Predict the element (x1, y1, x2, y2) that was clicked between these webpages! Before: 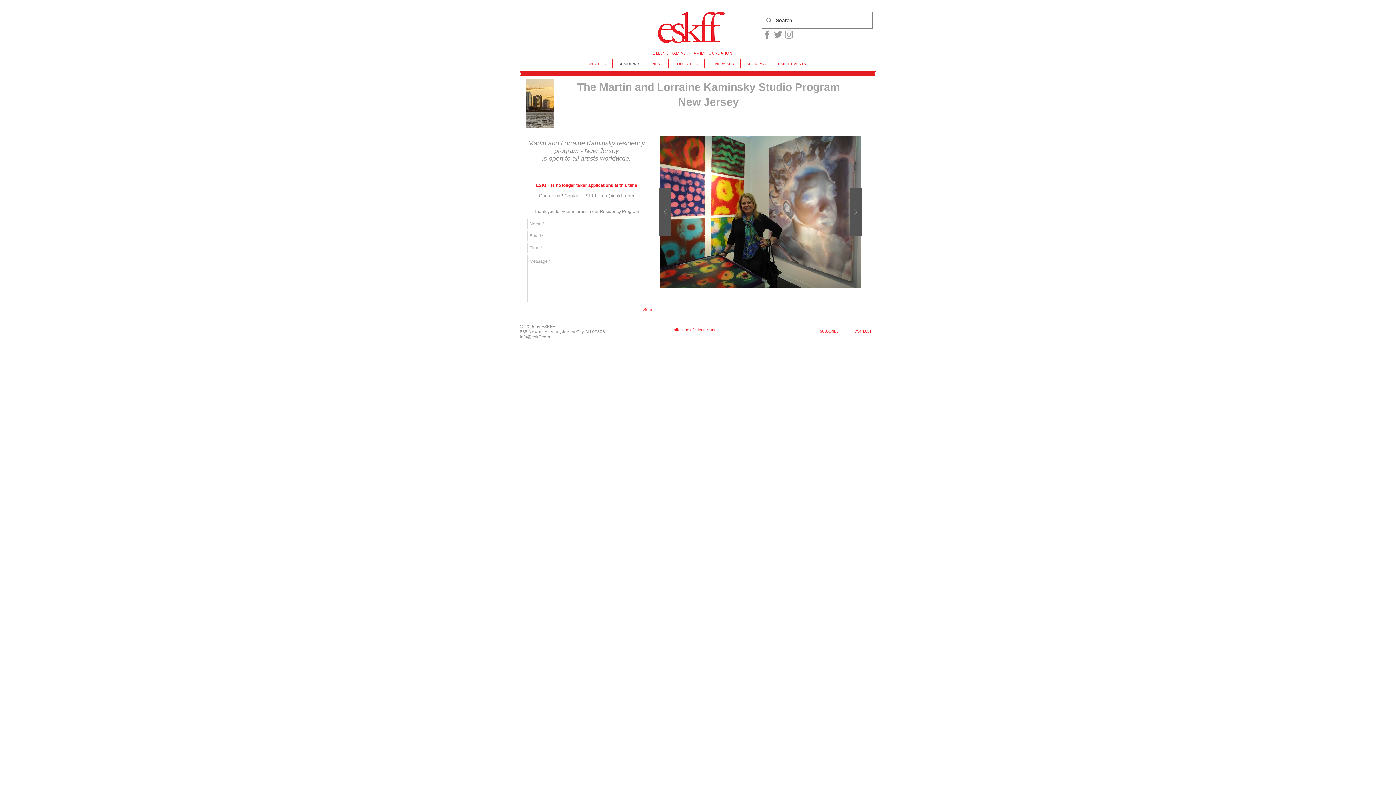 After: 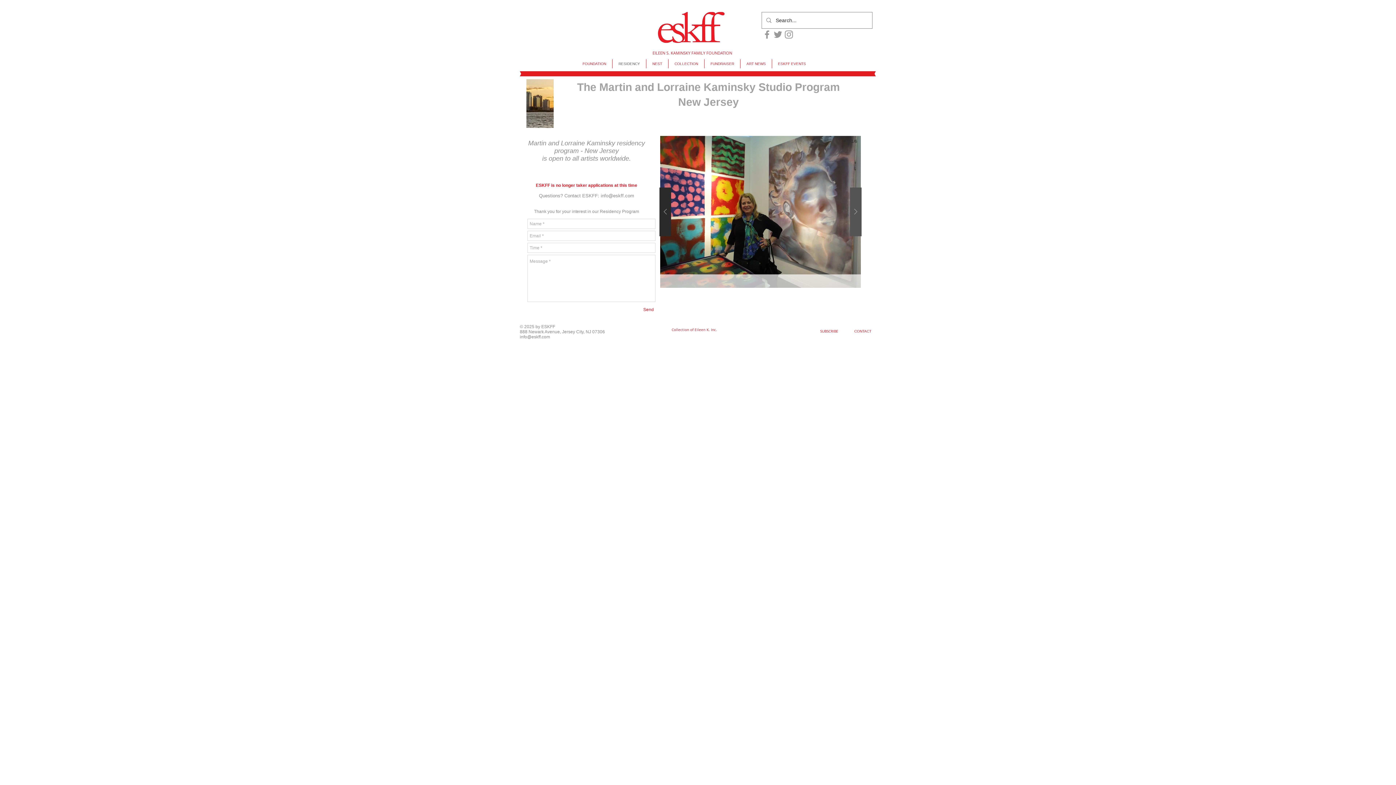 Action: bbox: (659, 187, 671, 236)